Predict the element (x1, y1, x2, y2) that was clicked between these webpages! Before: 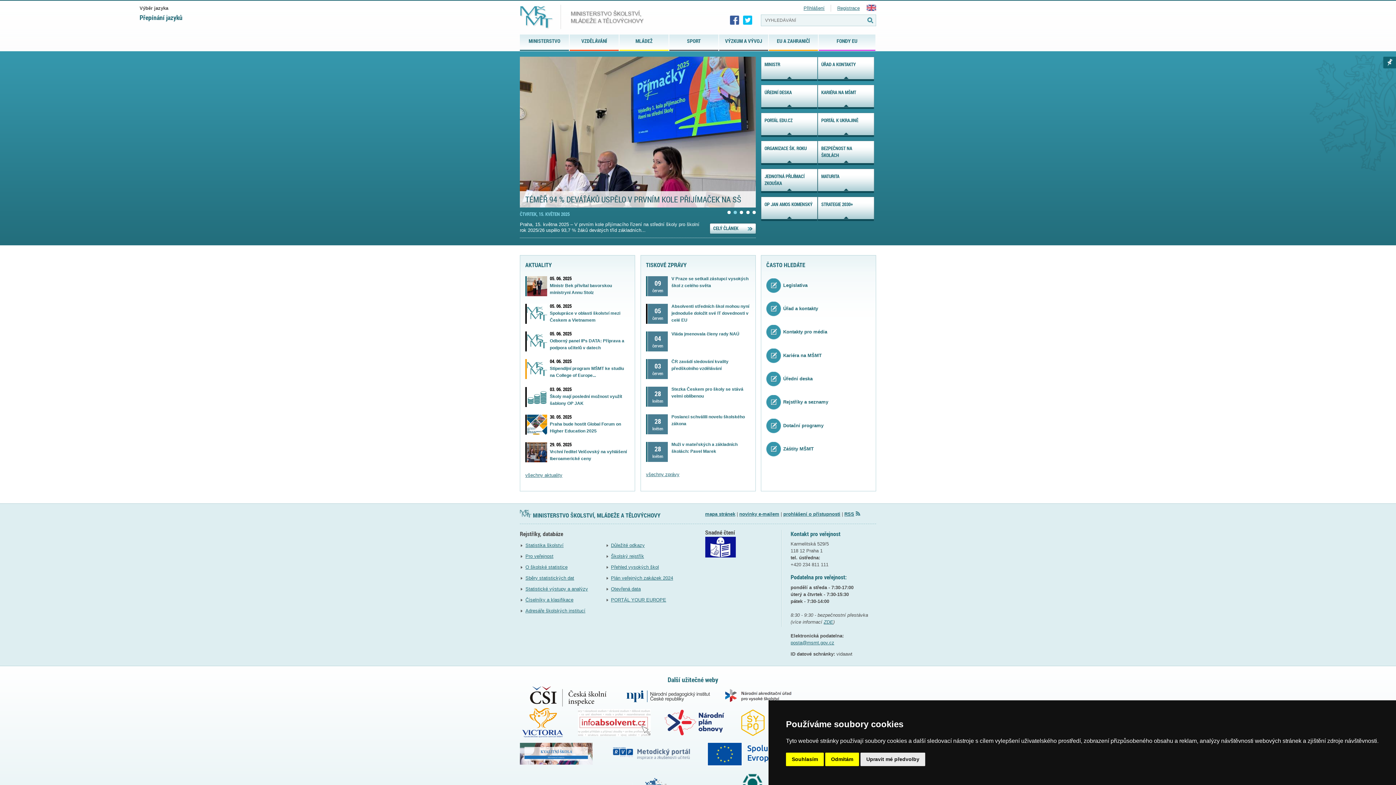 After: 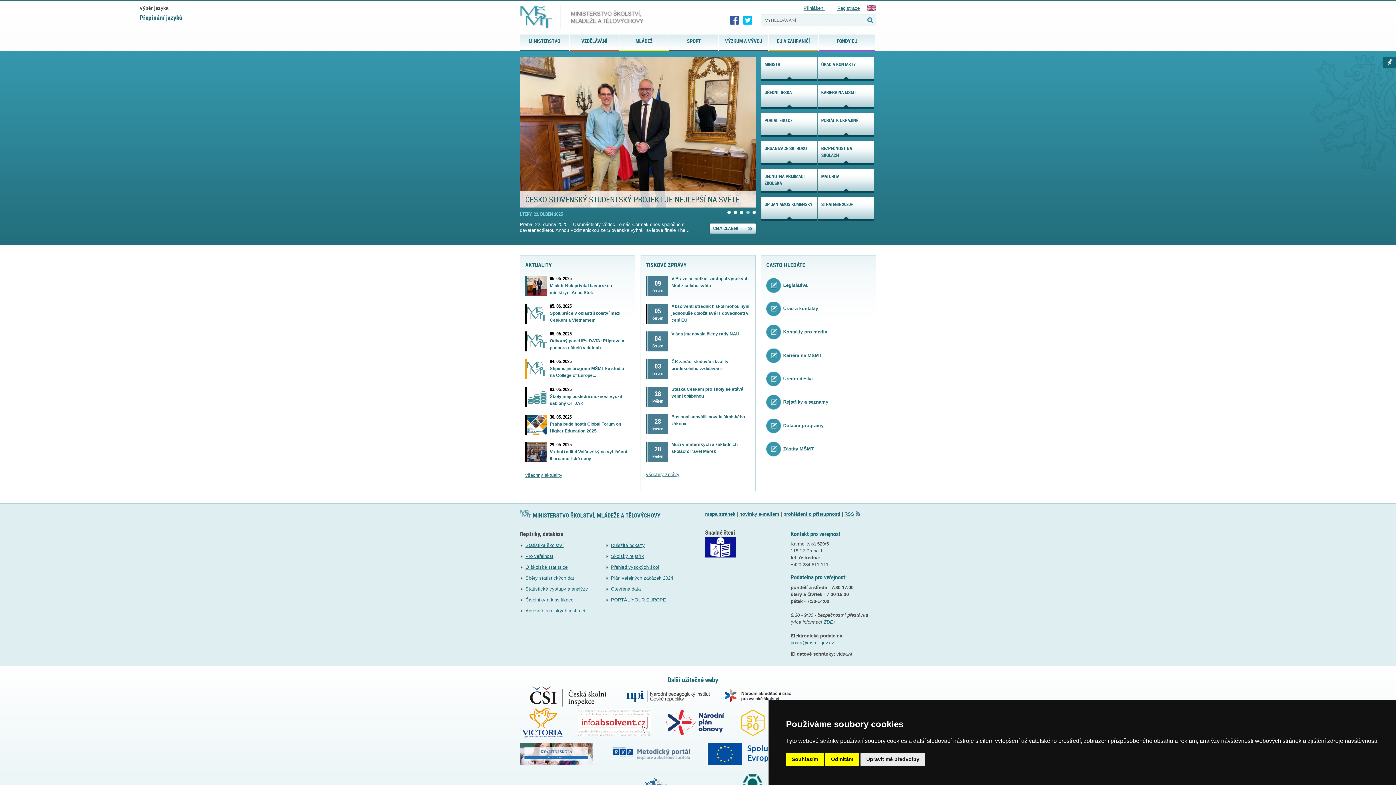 Action: bbox: (626, 693, 722, 699)